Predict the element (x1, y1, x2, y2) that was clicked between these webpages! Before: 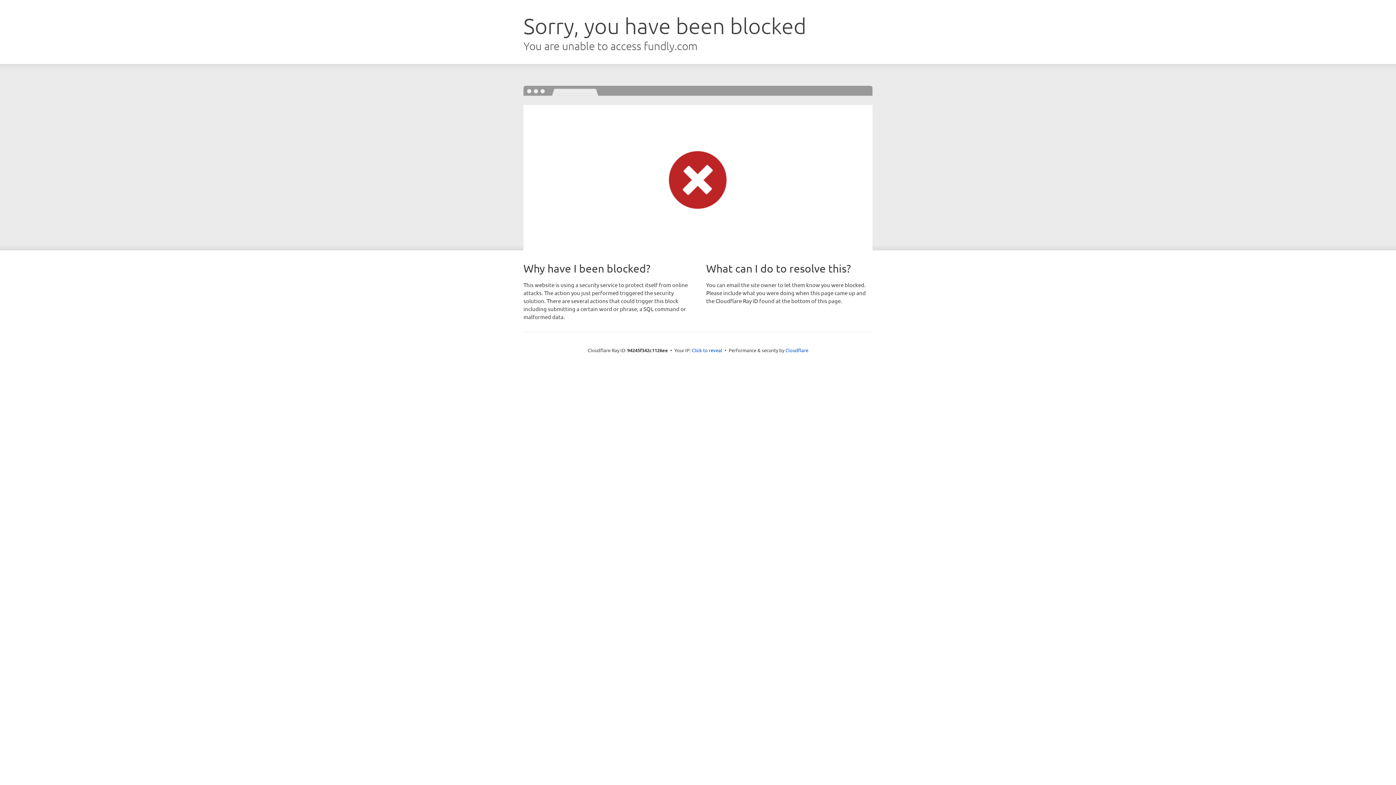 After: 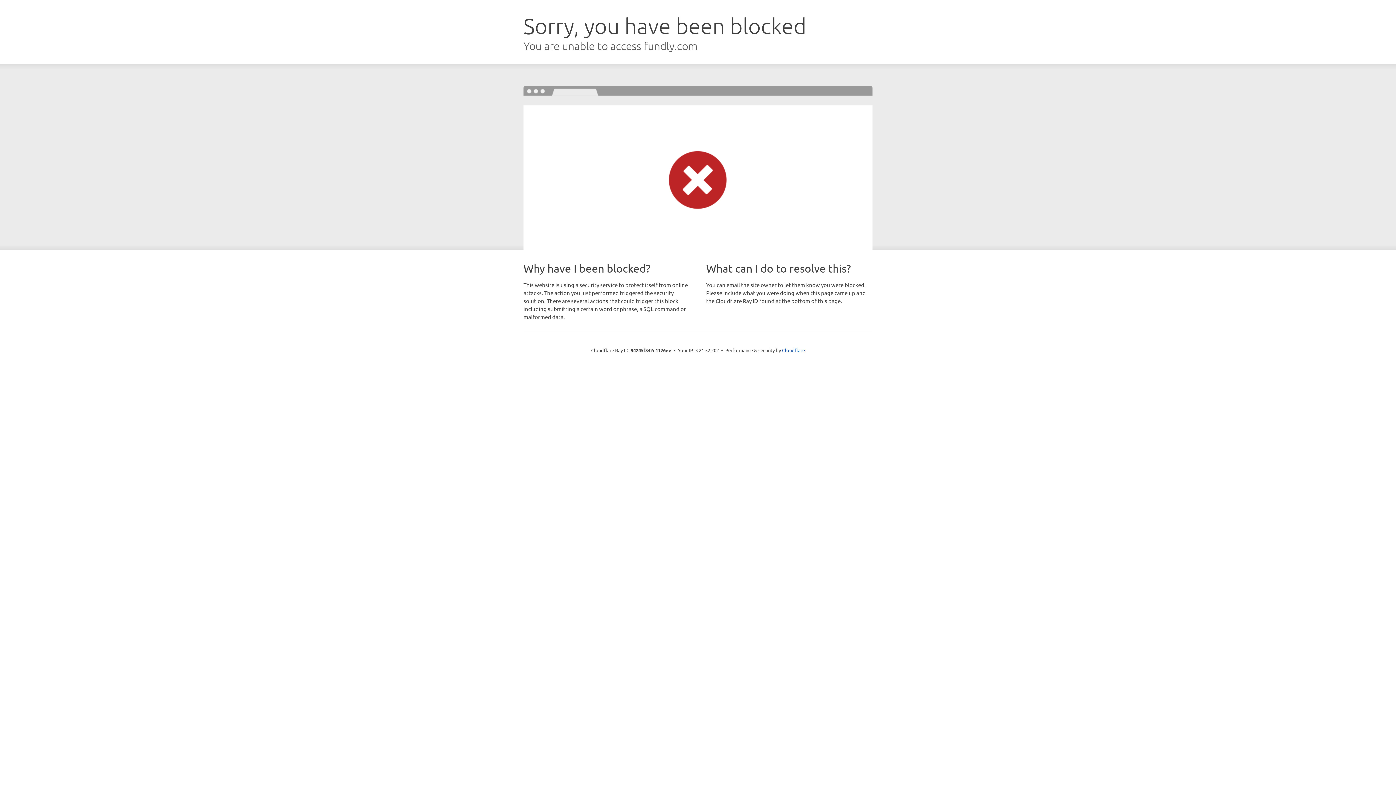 Action: bbox: (692, 346, 722, 353) label: Click to reveal